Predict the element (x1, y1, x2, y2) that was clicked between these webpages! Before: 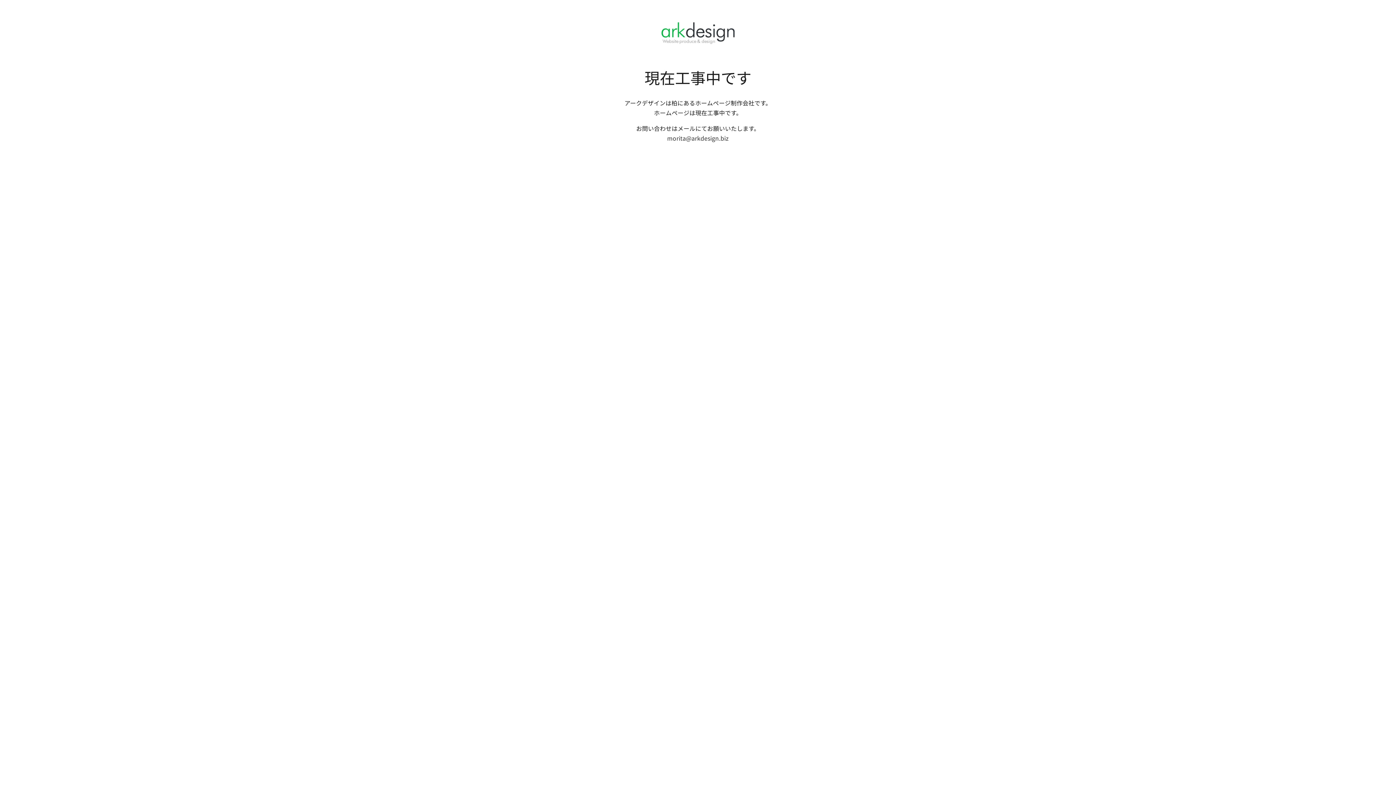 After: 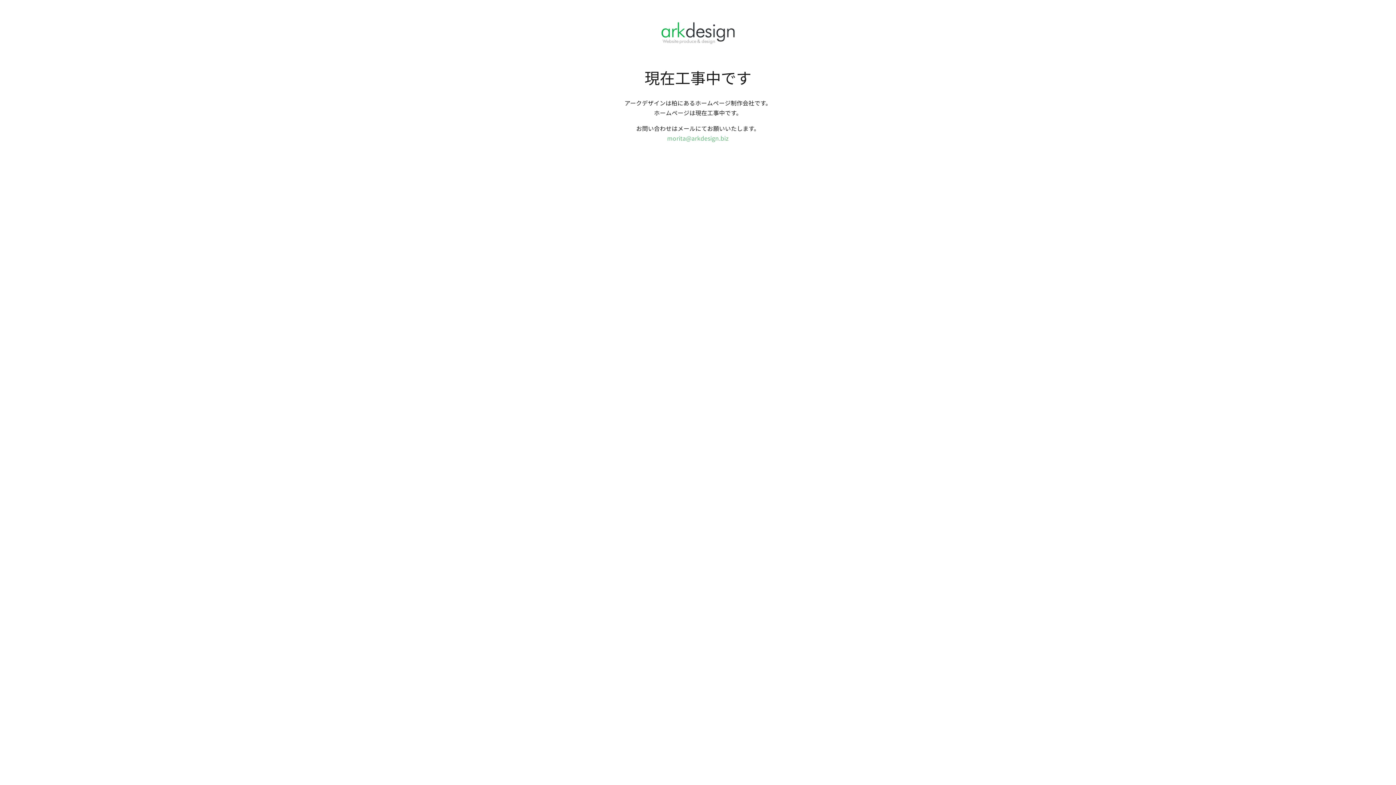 Action: bbox: (667, 133, 729, 142) label: morita@arkdesign.biz